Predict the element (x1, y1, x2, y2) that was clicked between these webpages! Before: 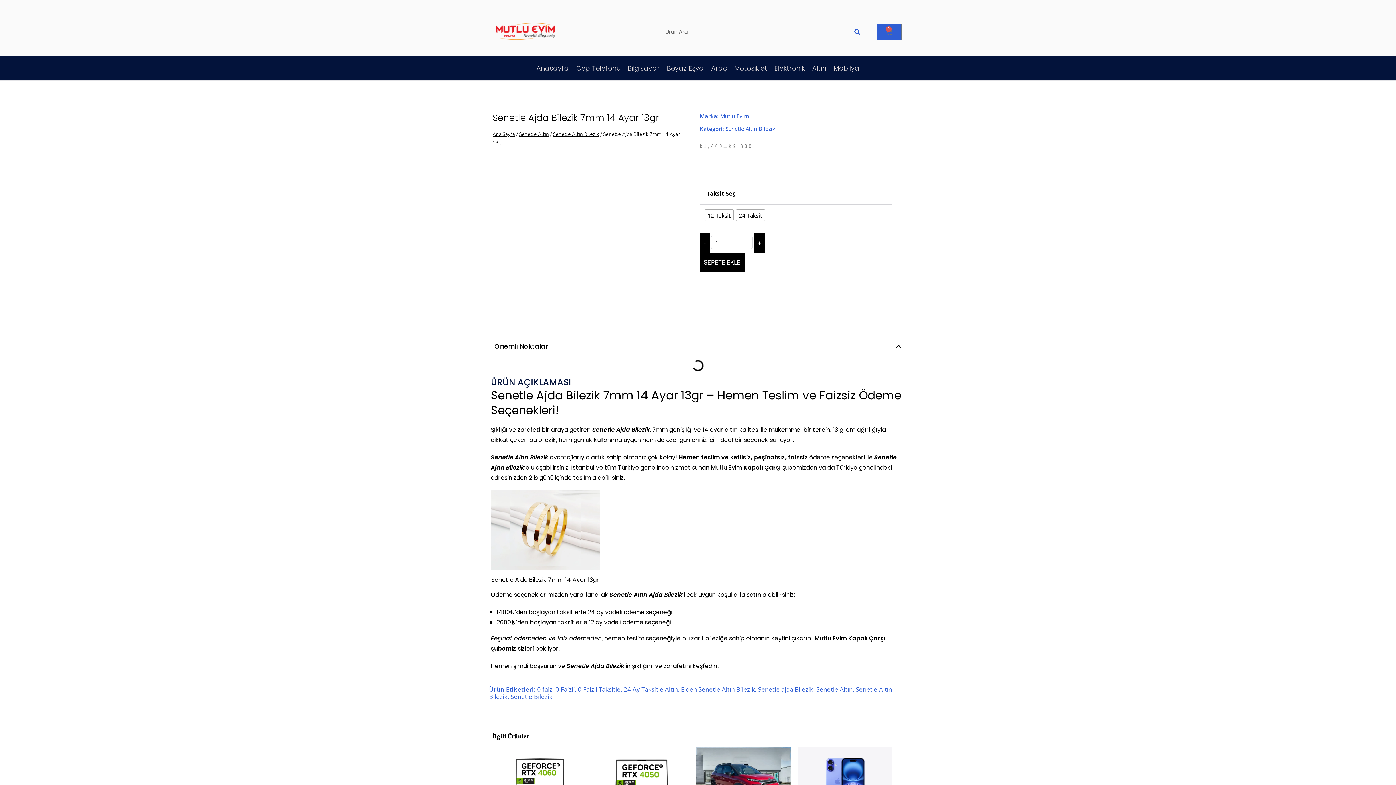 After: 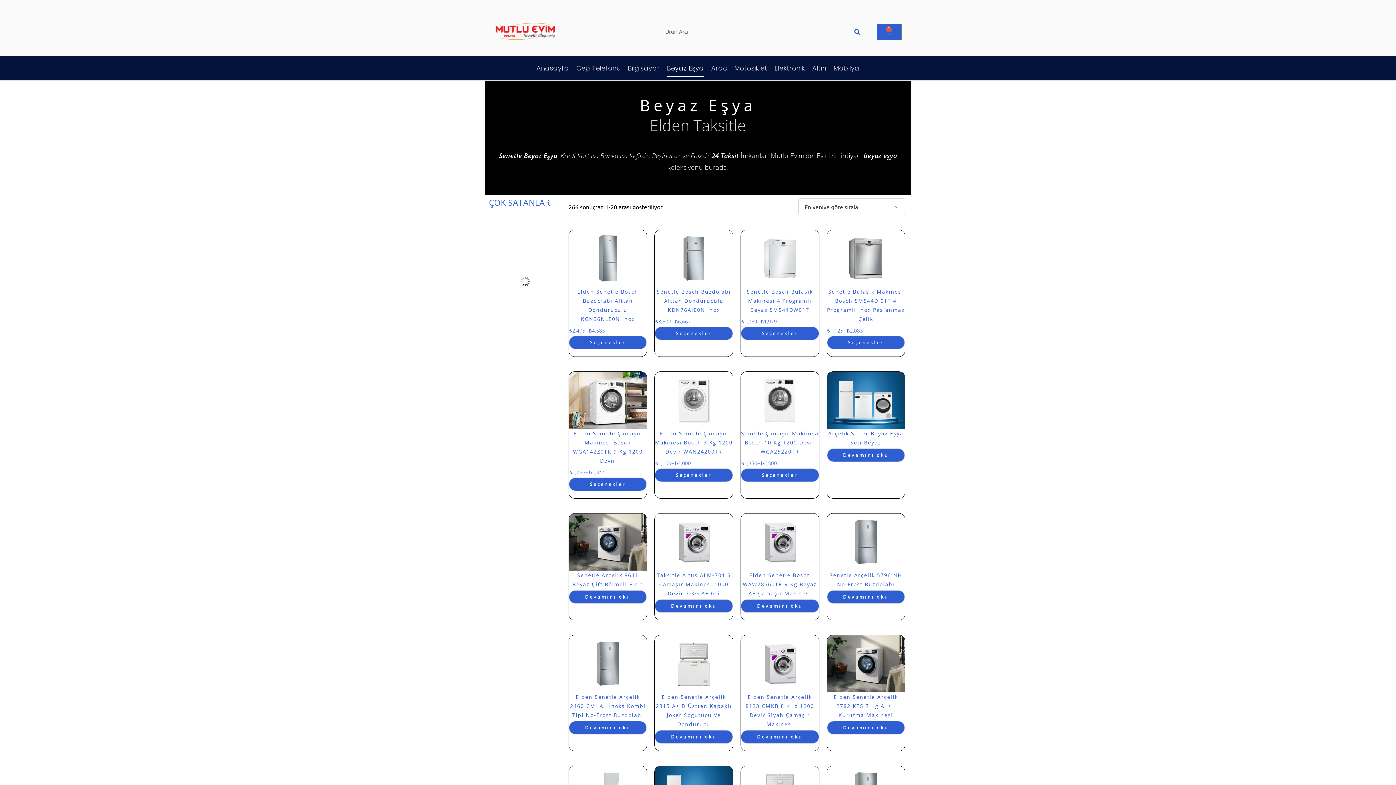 Action: bbox: (667, 60, 704, 76) label: Beyaz Eşya